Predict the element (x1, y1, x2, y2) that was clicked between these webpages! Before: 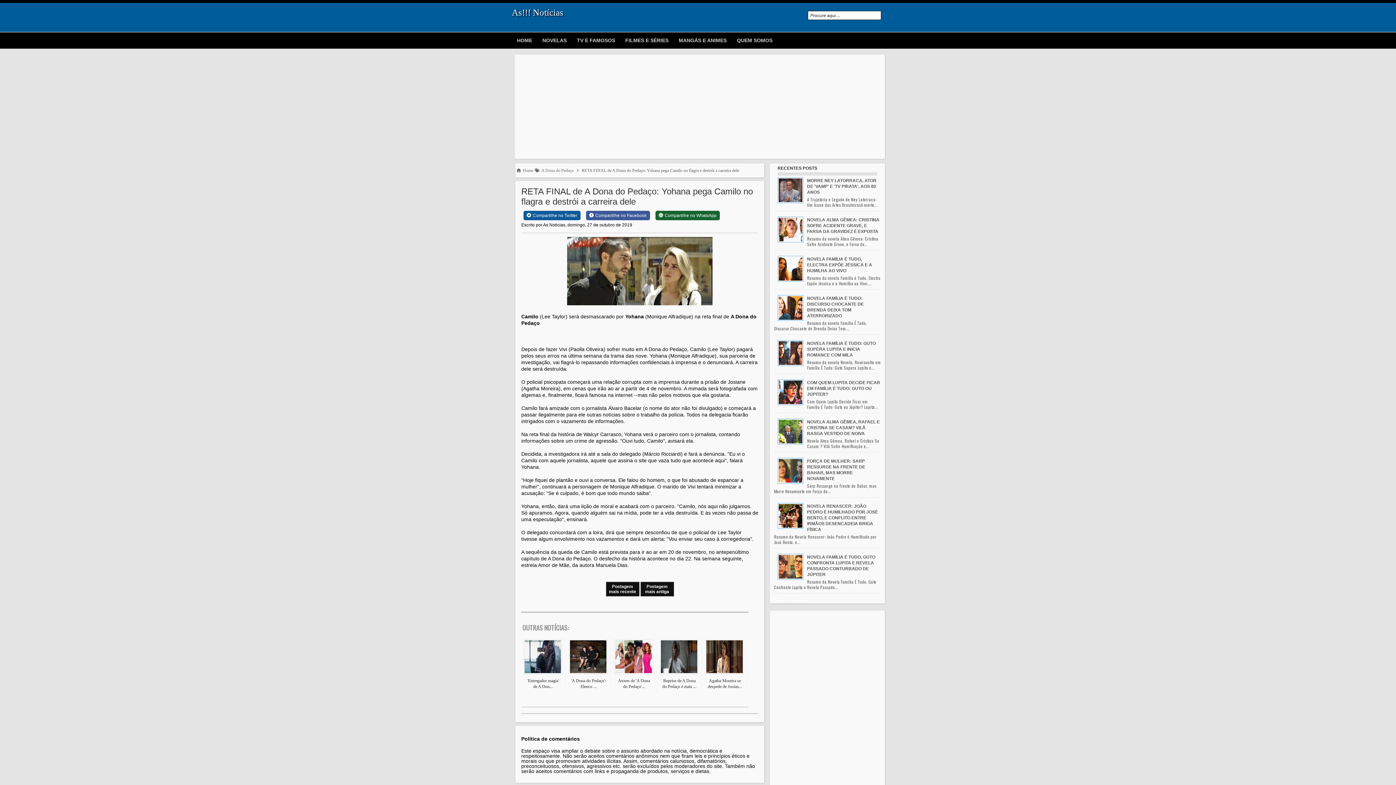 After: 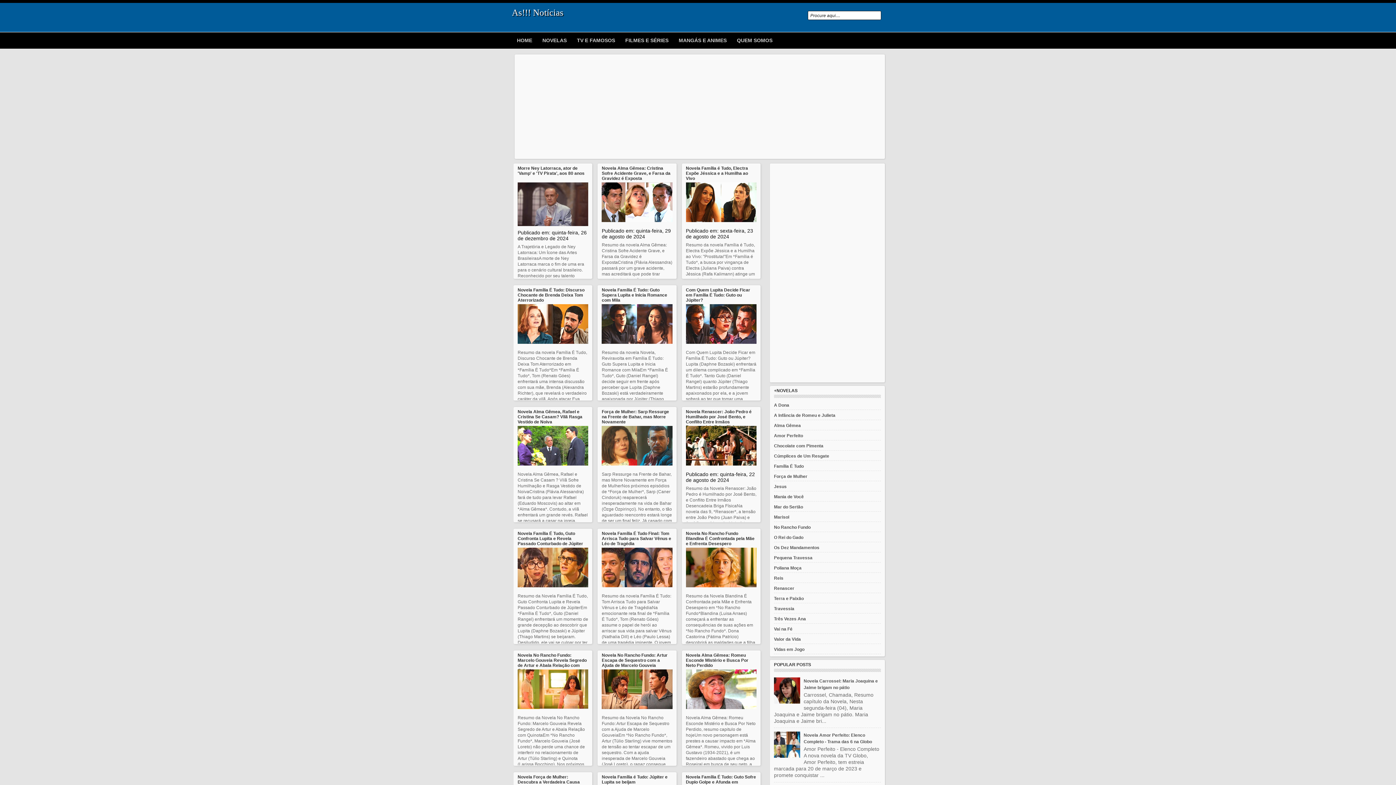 Action: bbox: (512, 32, 537, 48) label: HOME